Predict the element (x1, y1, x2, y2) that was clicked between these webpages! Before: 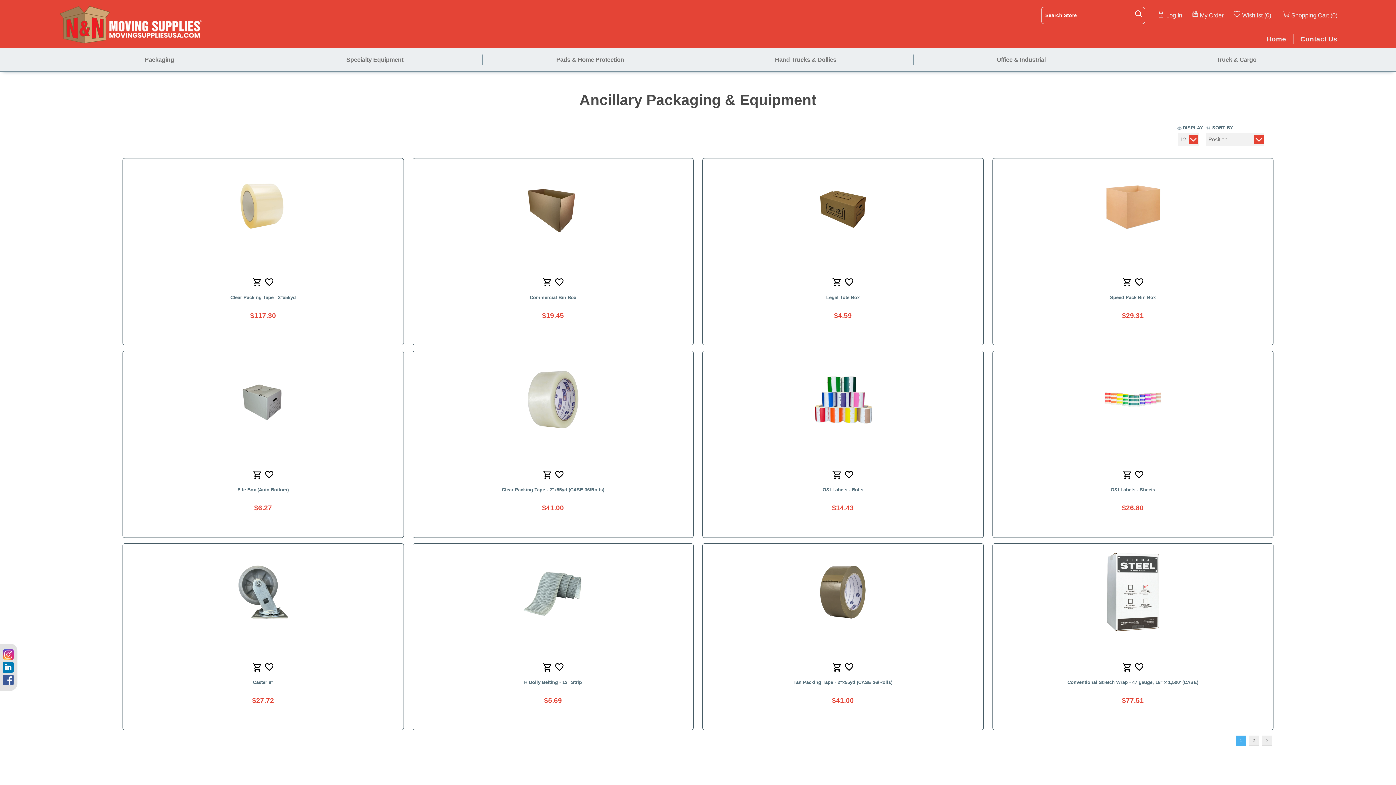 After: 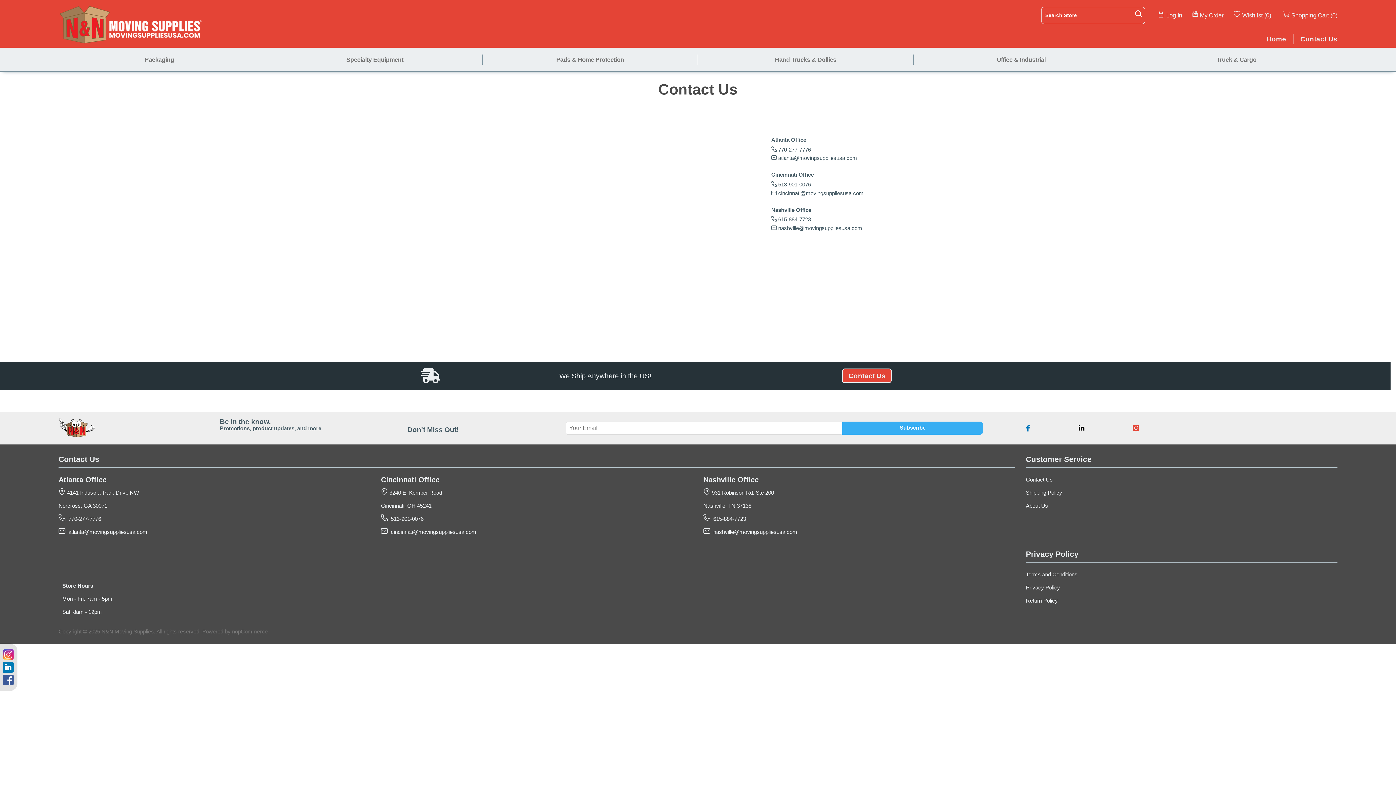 Action: bbox: (1300, 36, 1337, 42) label: Contact Us